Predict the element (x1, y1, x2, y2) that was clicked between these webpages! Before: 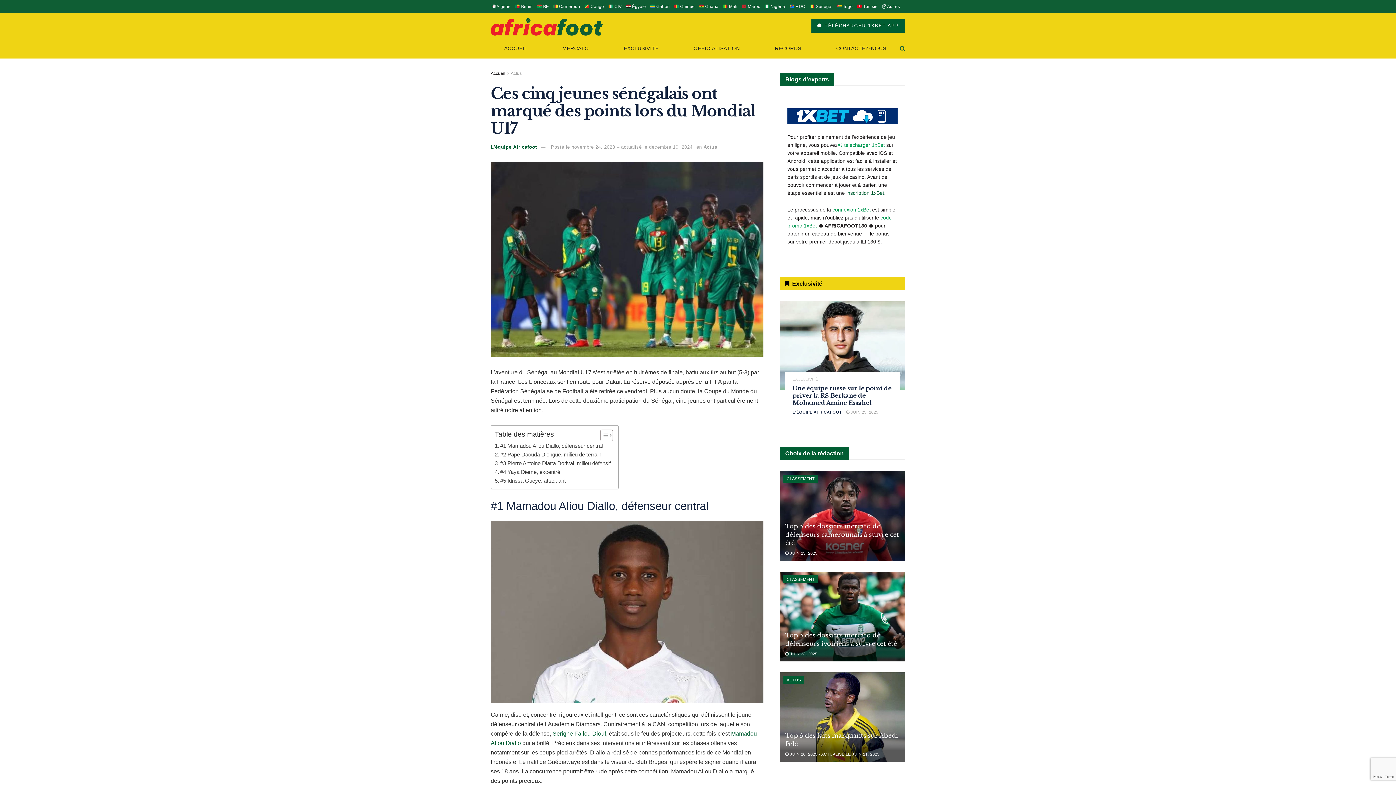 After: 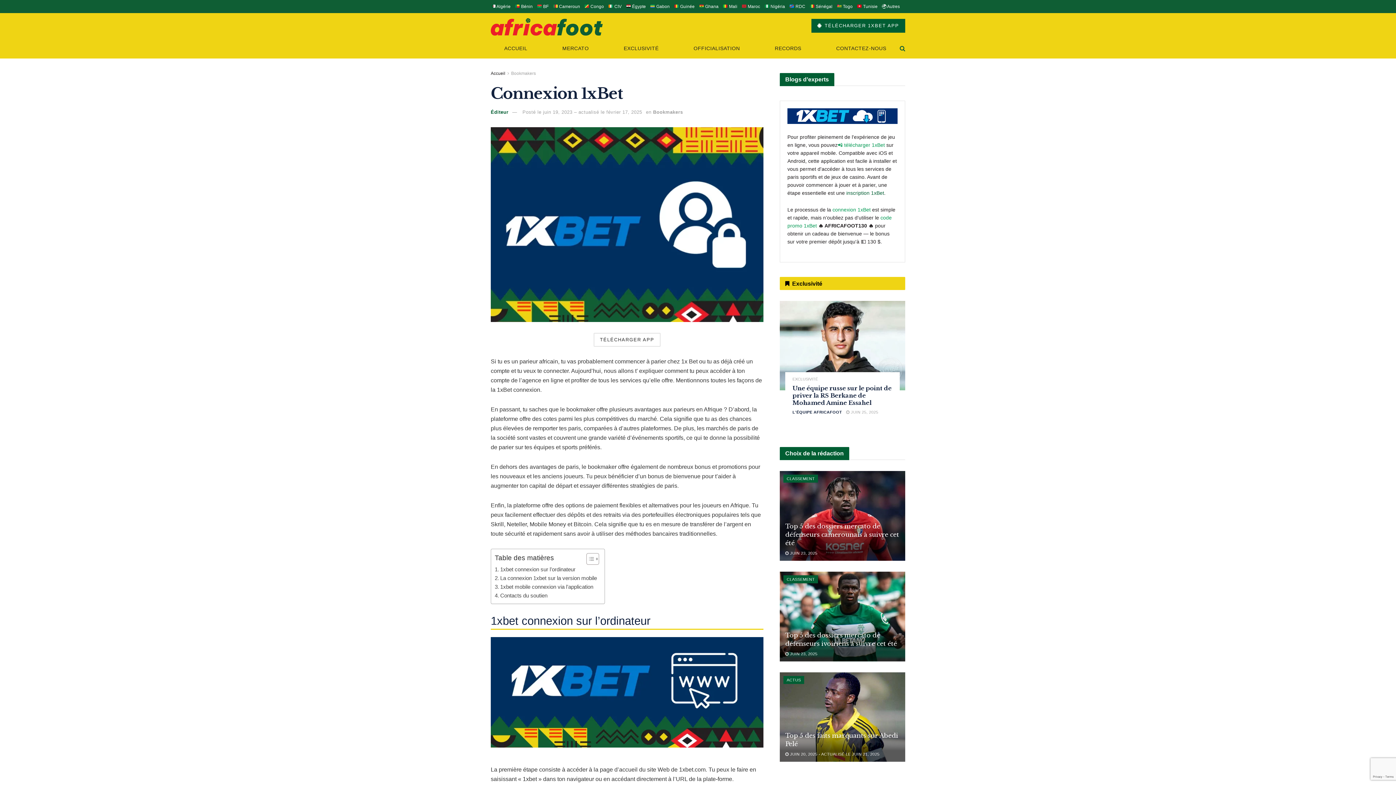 Action: bbox: (832, 206, 870, 212) label: connexion 1xBet